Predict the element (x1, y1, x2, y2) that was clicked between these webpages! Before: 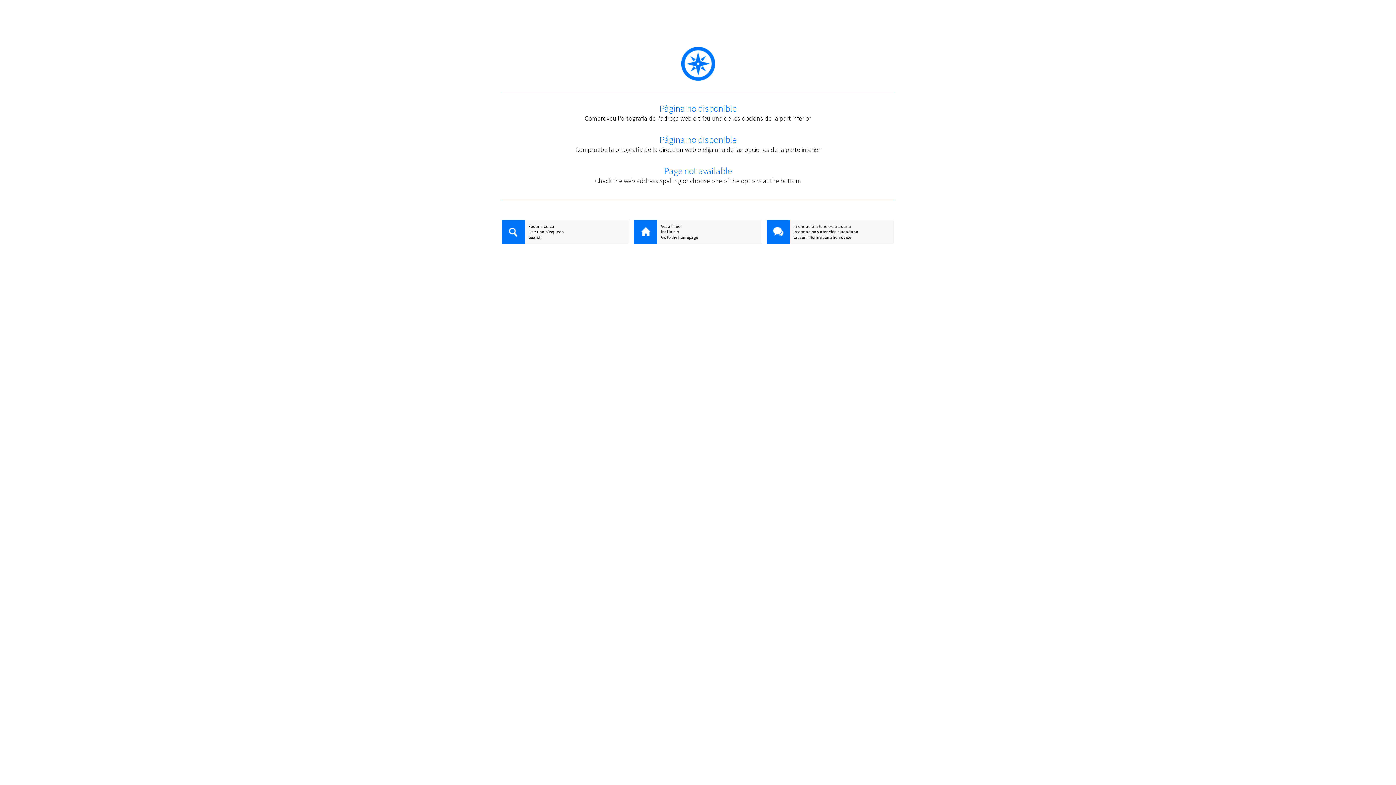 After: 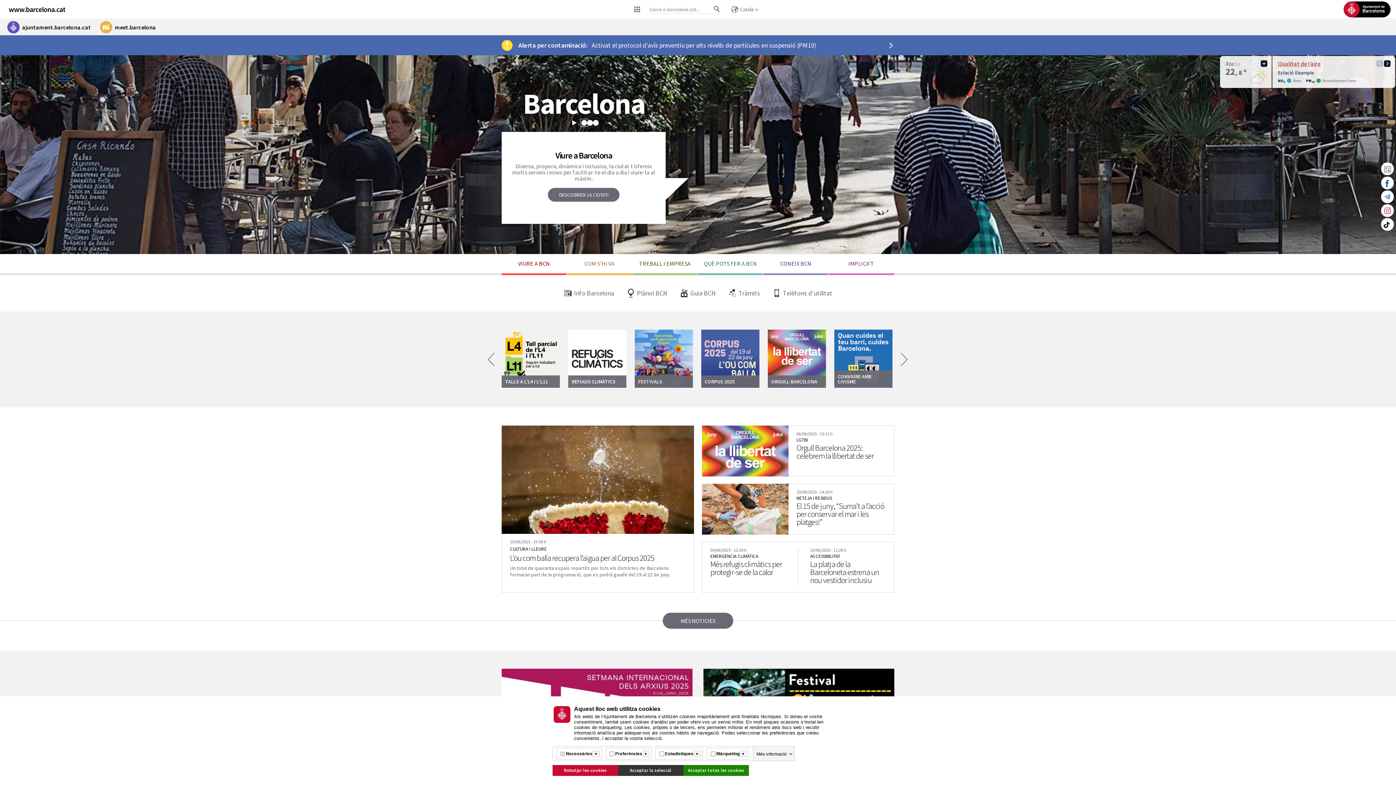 Action: bbox: (634, 223, 761, 229) label: Vés a l'inici